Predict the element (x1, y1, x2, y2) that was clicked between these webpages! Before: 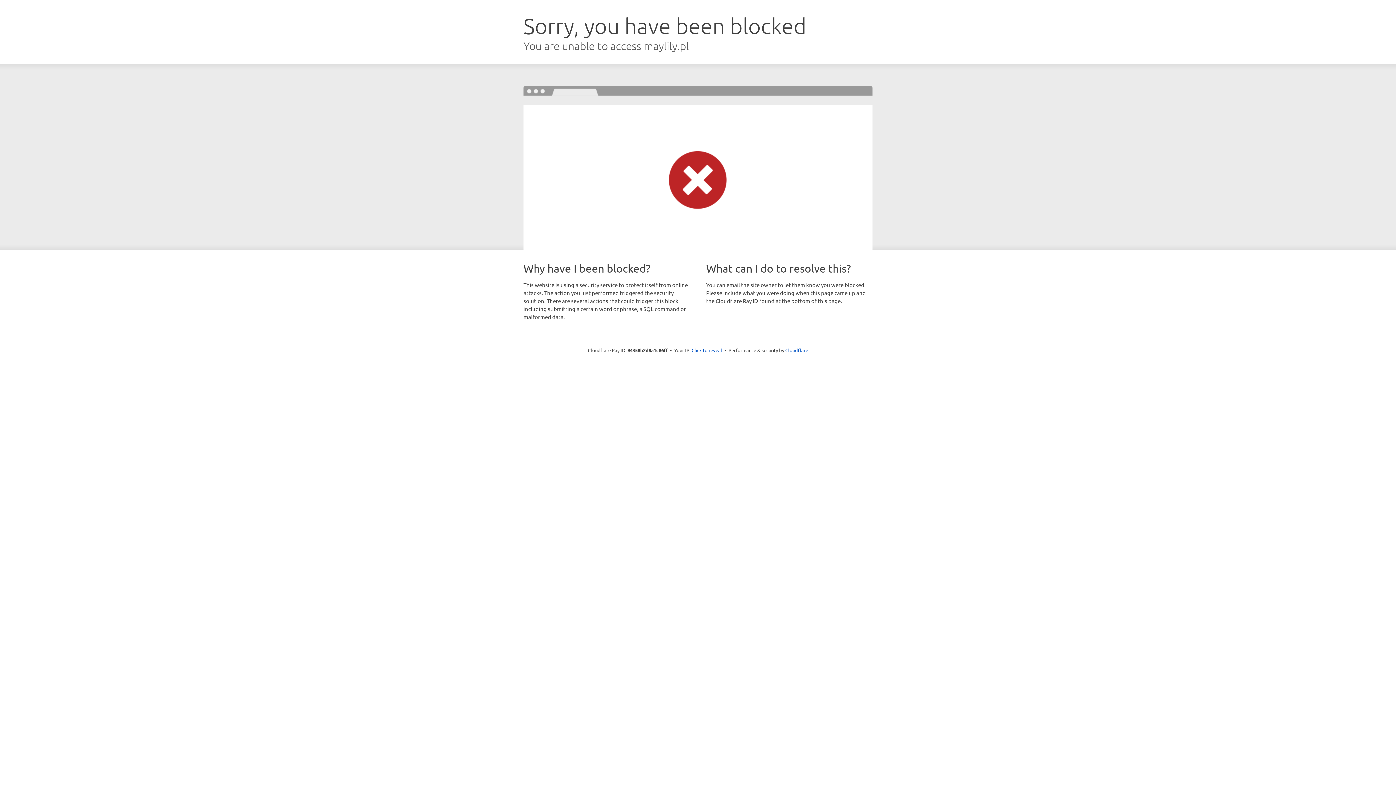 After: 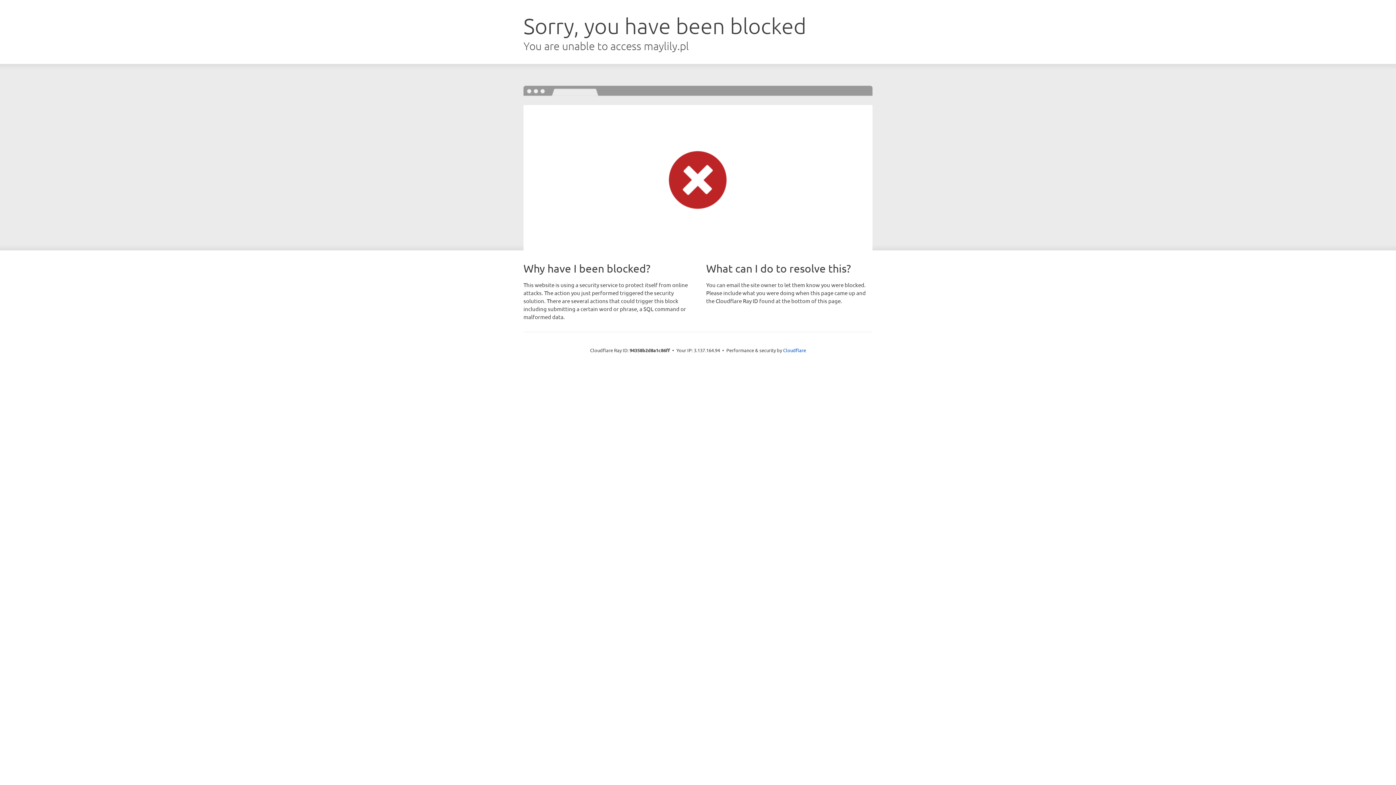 Action: label: Click to reveal bbox: (691, 346, 722, 353)